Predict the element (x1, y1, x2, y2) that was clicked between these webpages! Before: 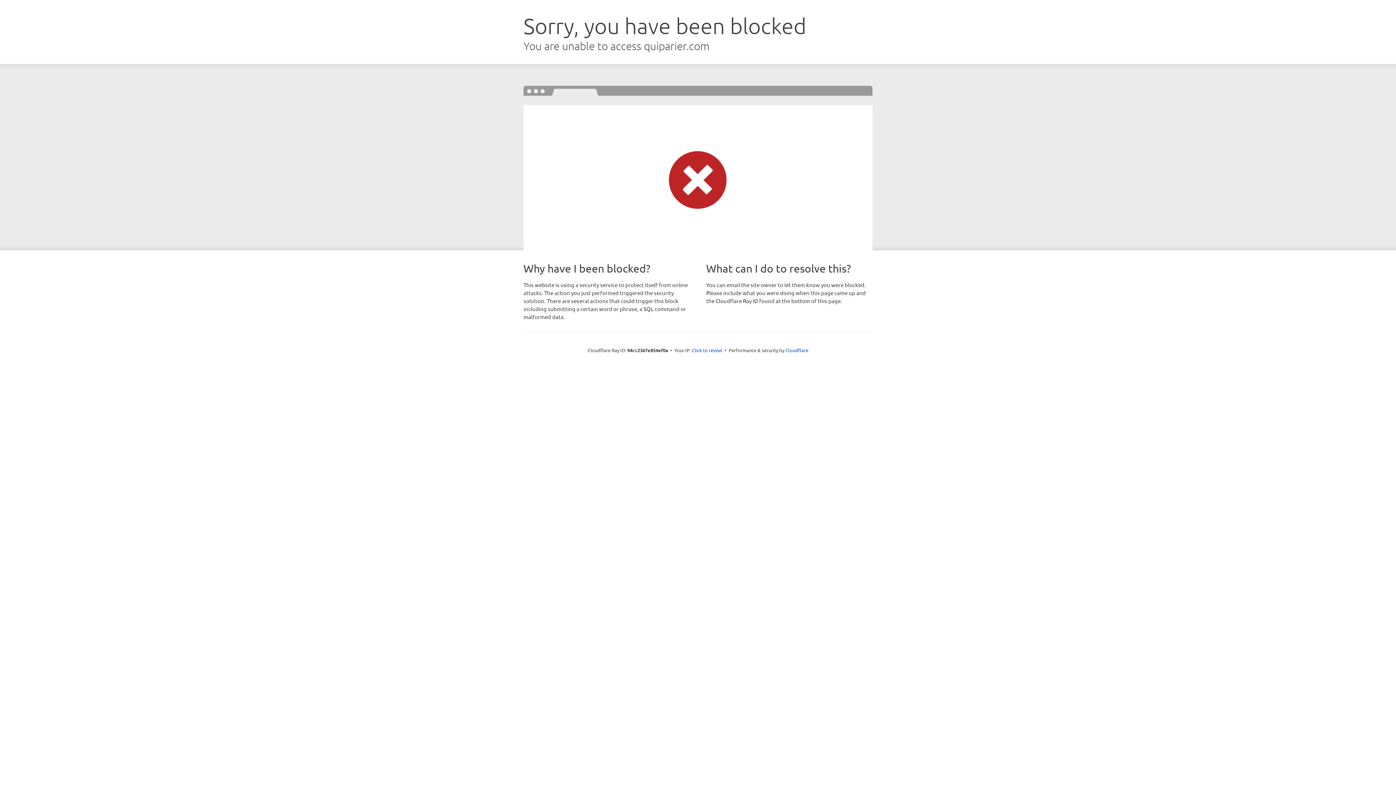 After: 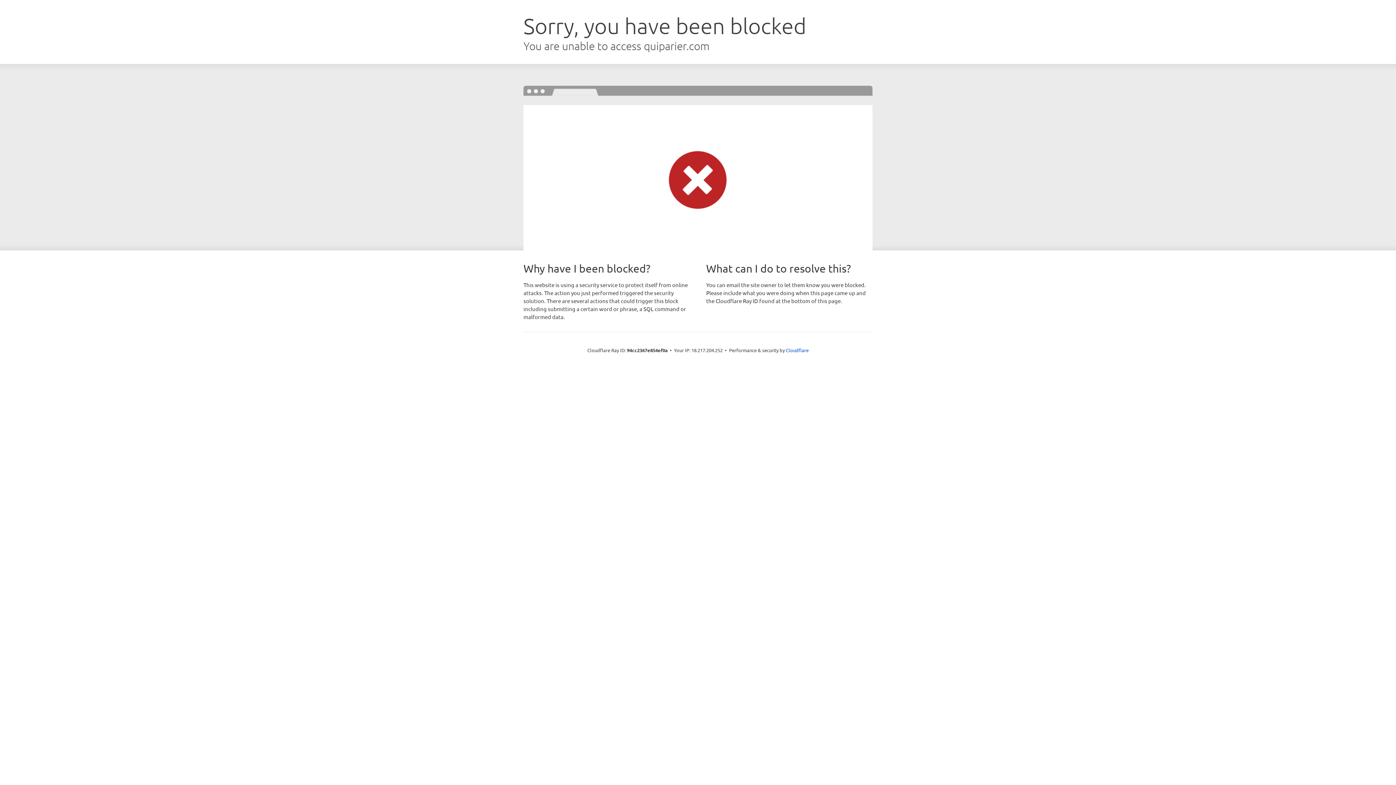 Action: bbox: (692, 346, 722, 353) label: Click to reveal